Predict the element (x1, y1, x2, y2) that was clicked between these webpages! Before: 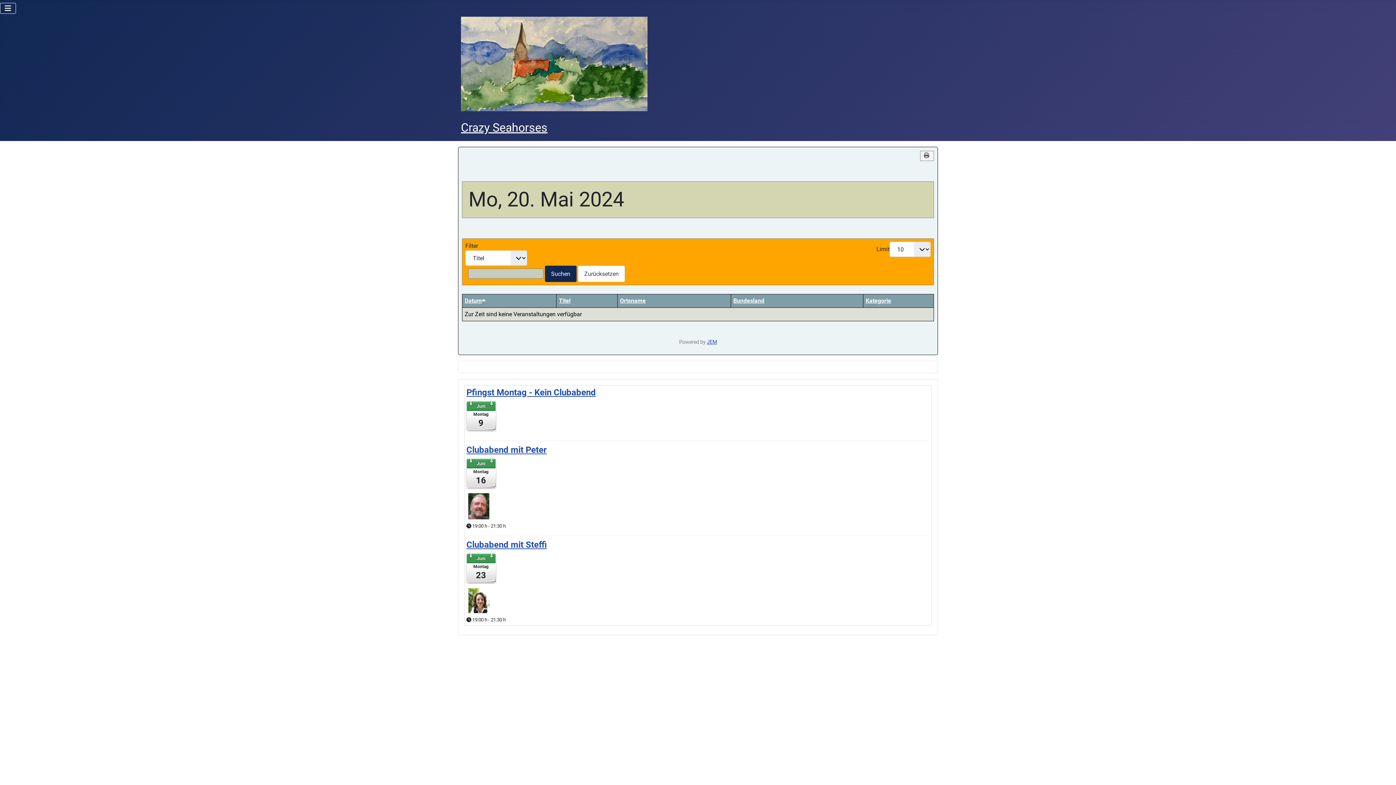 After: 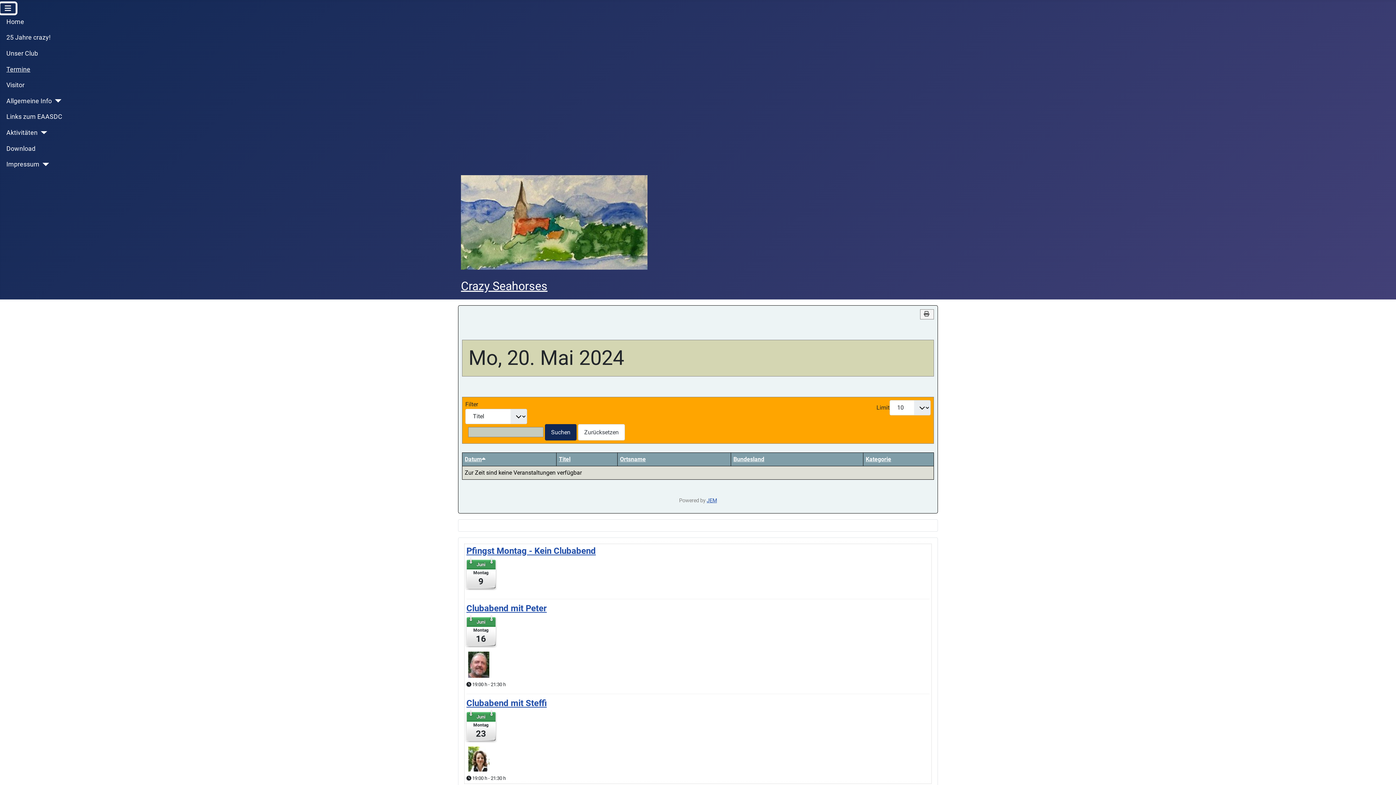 Action: label: Navigation umschalten bbox: (0, 2, 16, 13)